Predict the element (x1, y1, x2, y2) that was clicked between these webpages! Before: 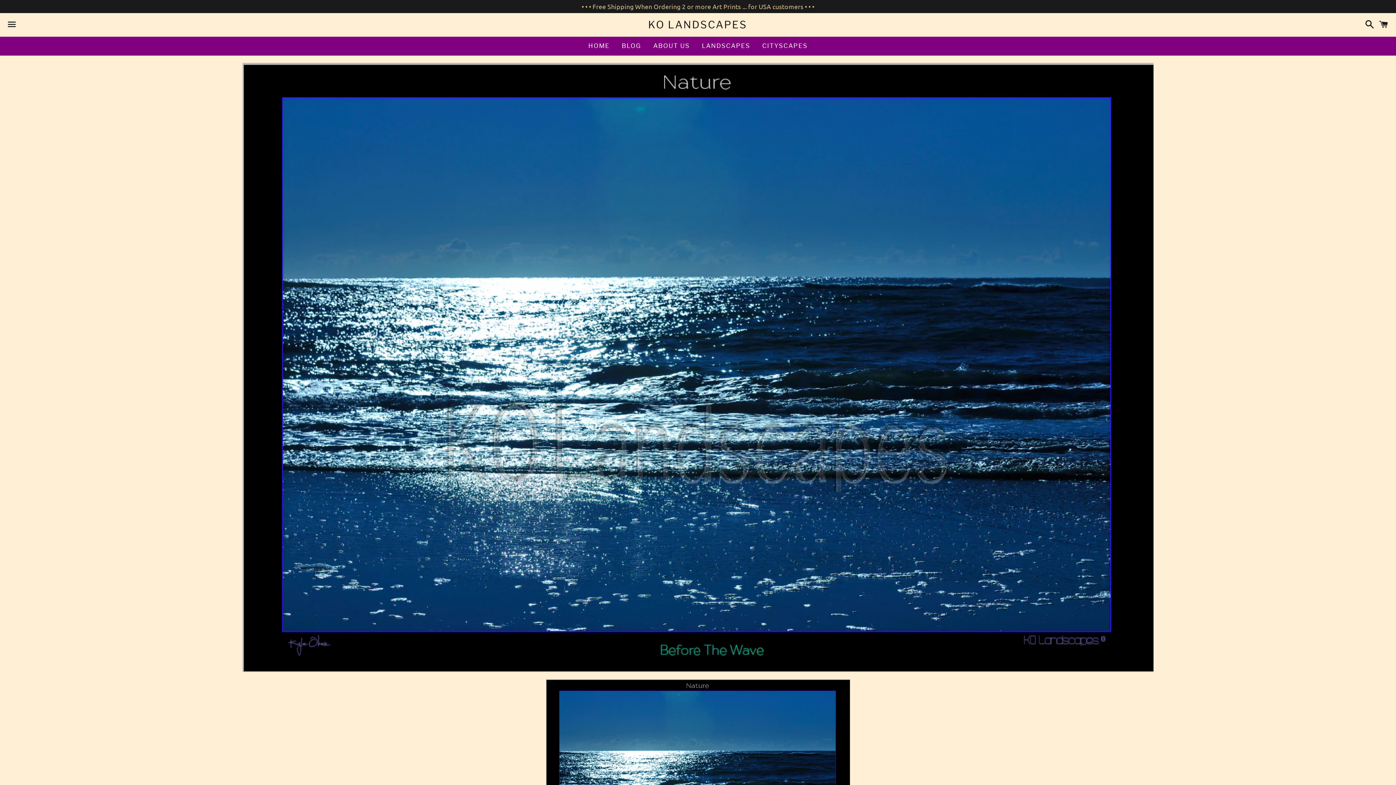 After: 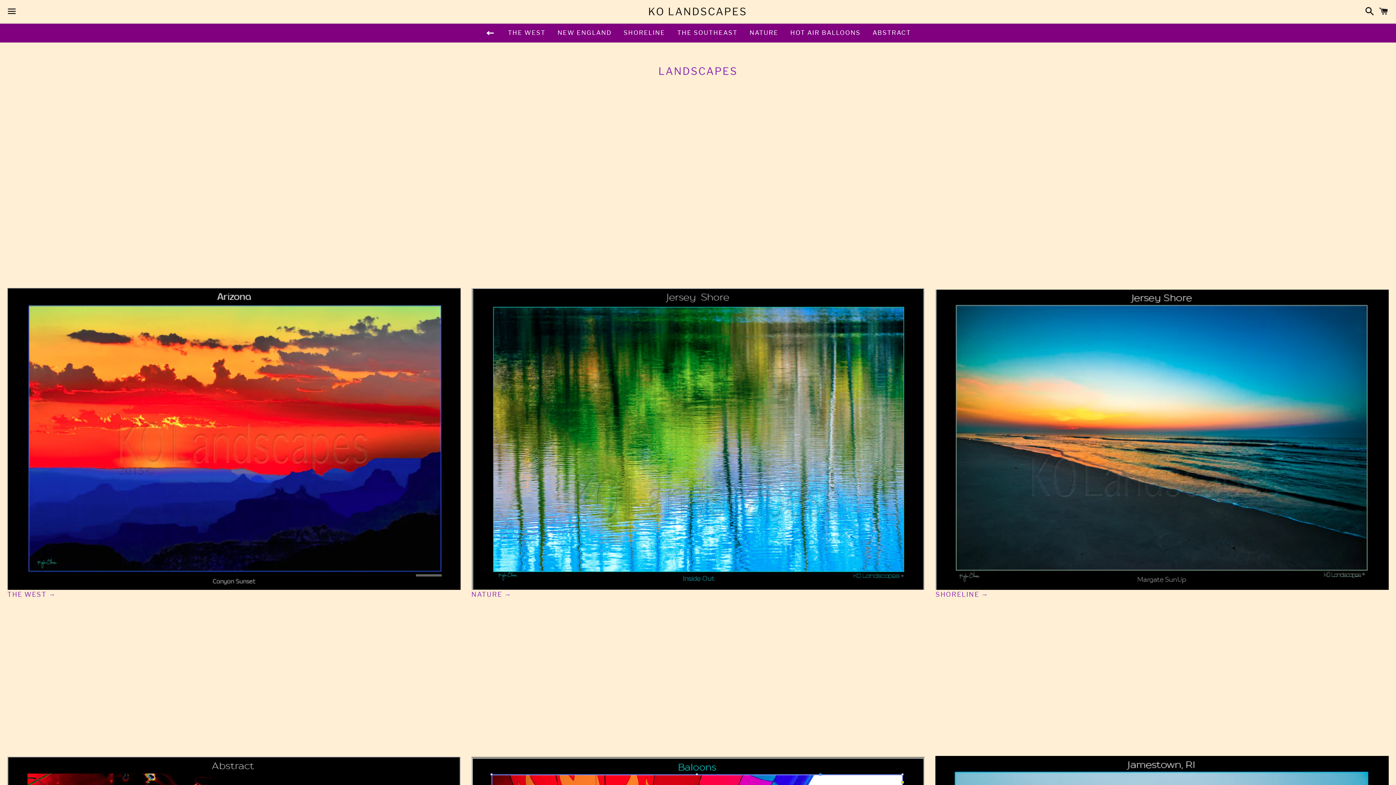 Action: label: LANDSCAPES bbox: (696, 36, 755, 54)